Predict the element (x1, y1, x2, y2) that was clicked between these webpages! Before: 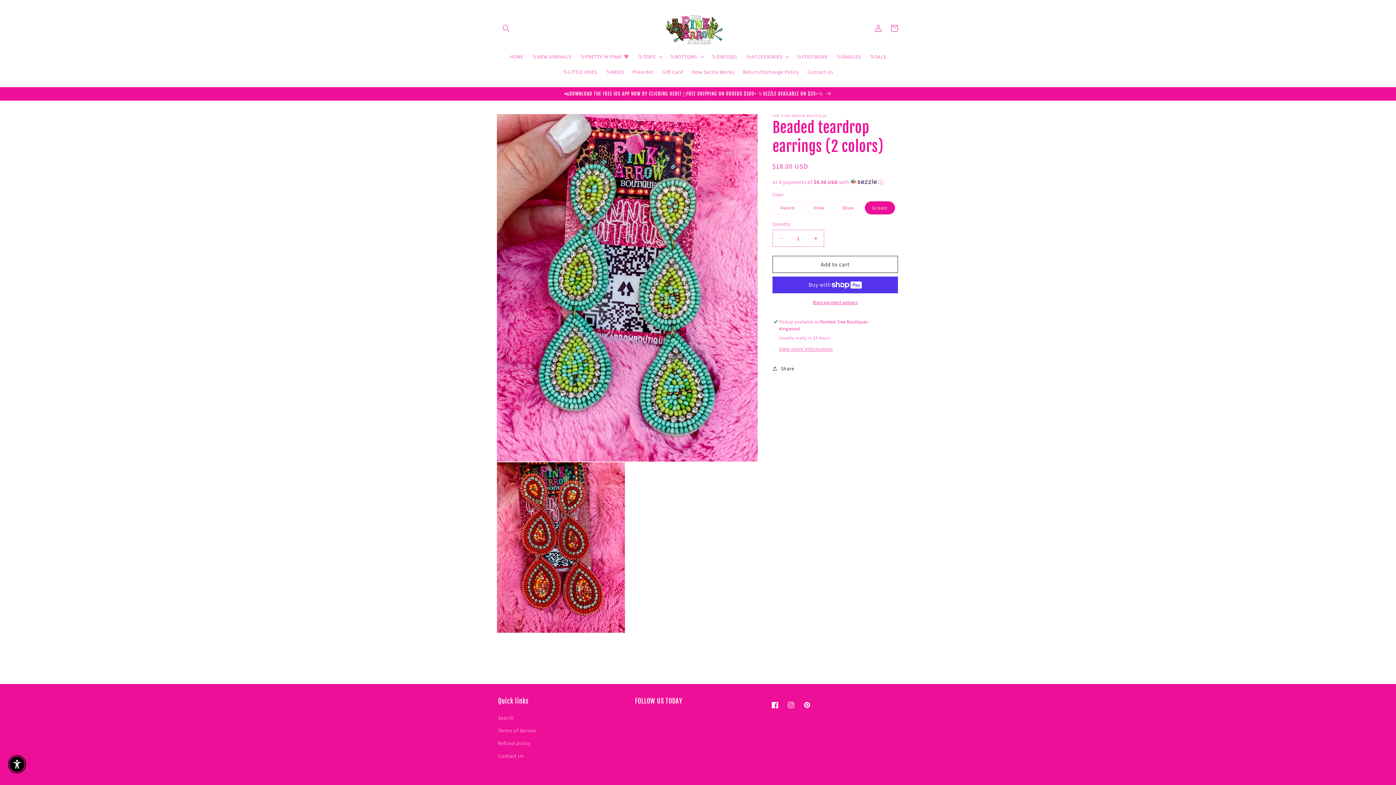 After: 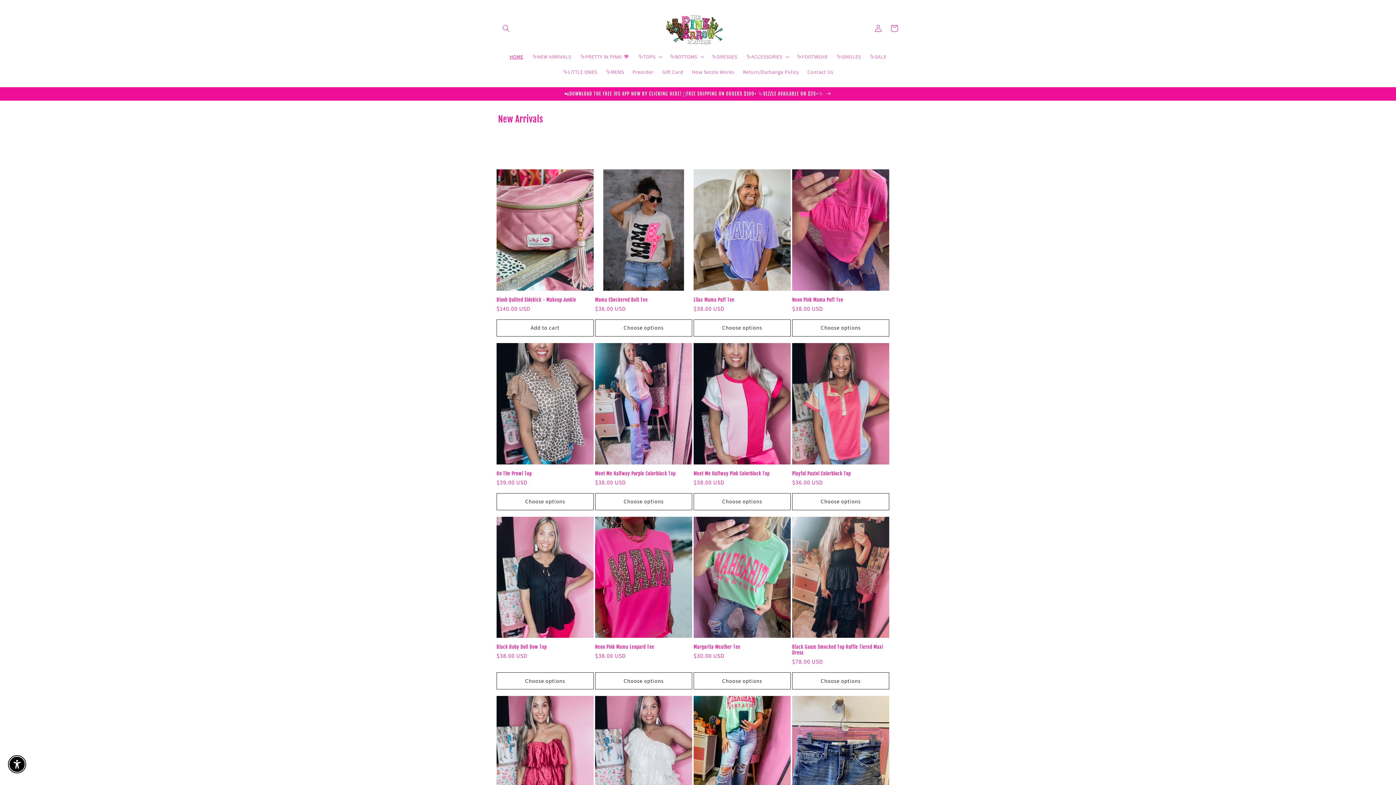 Action: bbox: (660, 7, 735, 49)